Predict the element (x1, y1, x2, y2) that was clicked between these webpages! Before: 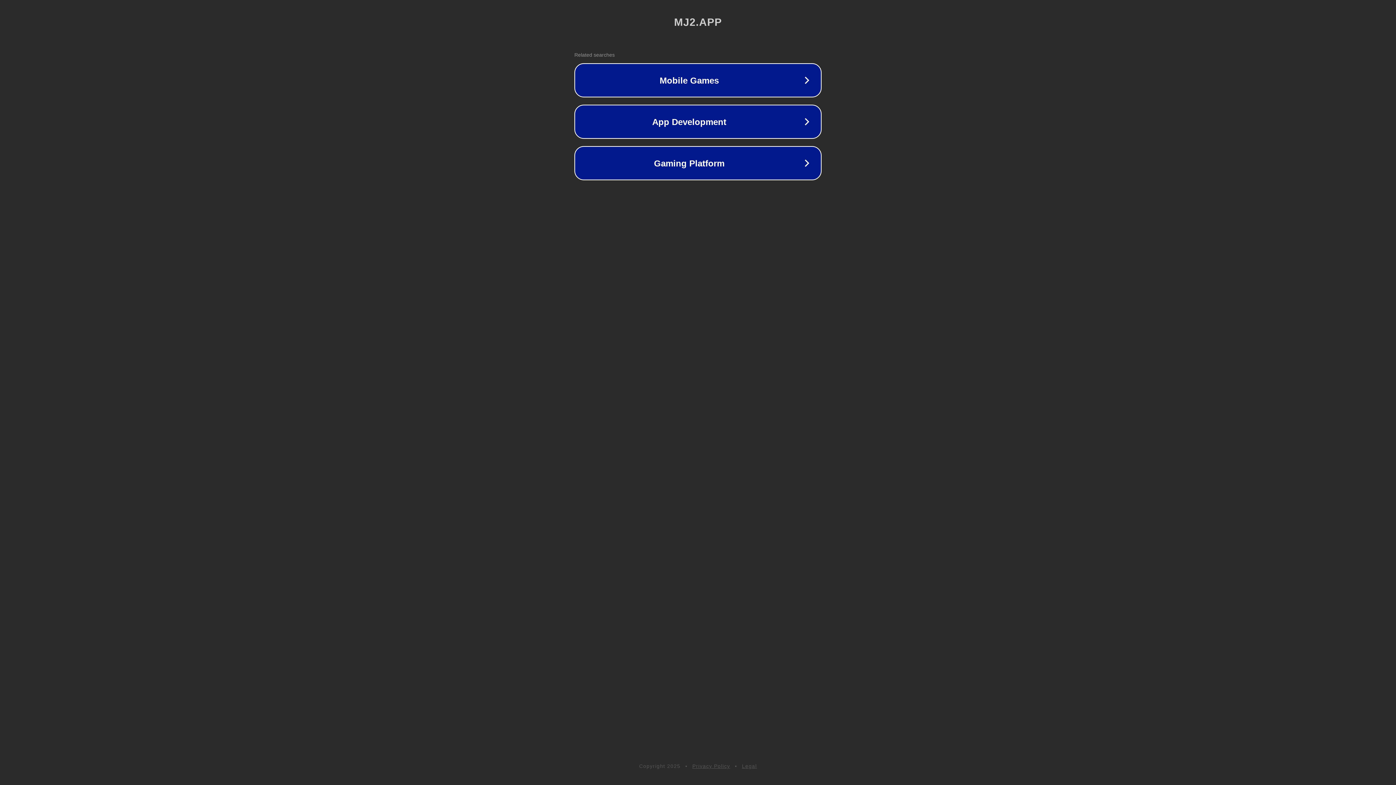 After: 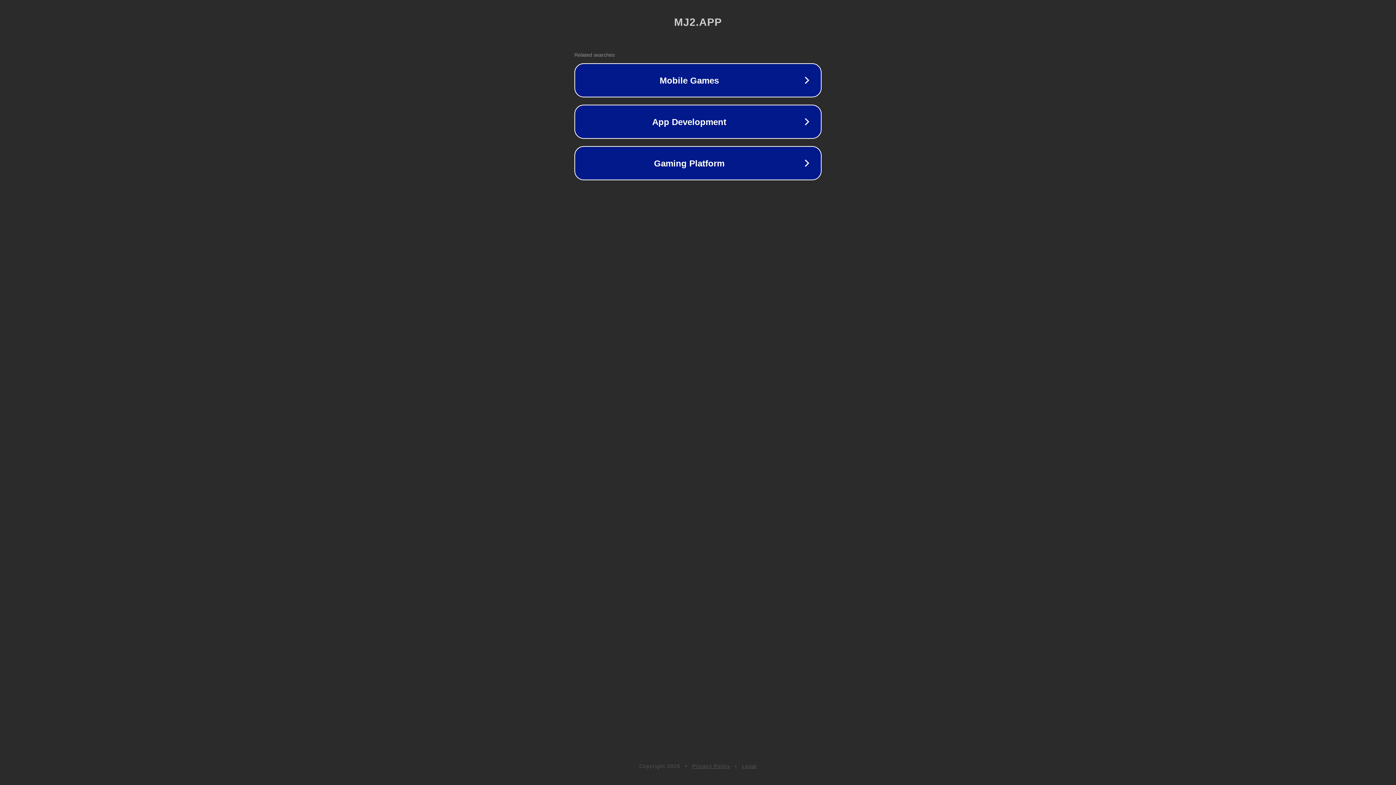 Action: label: Privacy Policy bbox: (692, 763, 730, 769)